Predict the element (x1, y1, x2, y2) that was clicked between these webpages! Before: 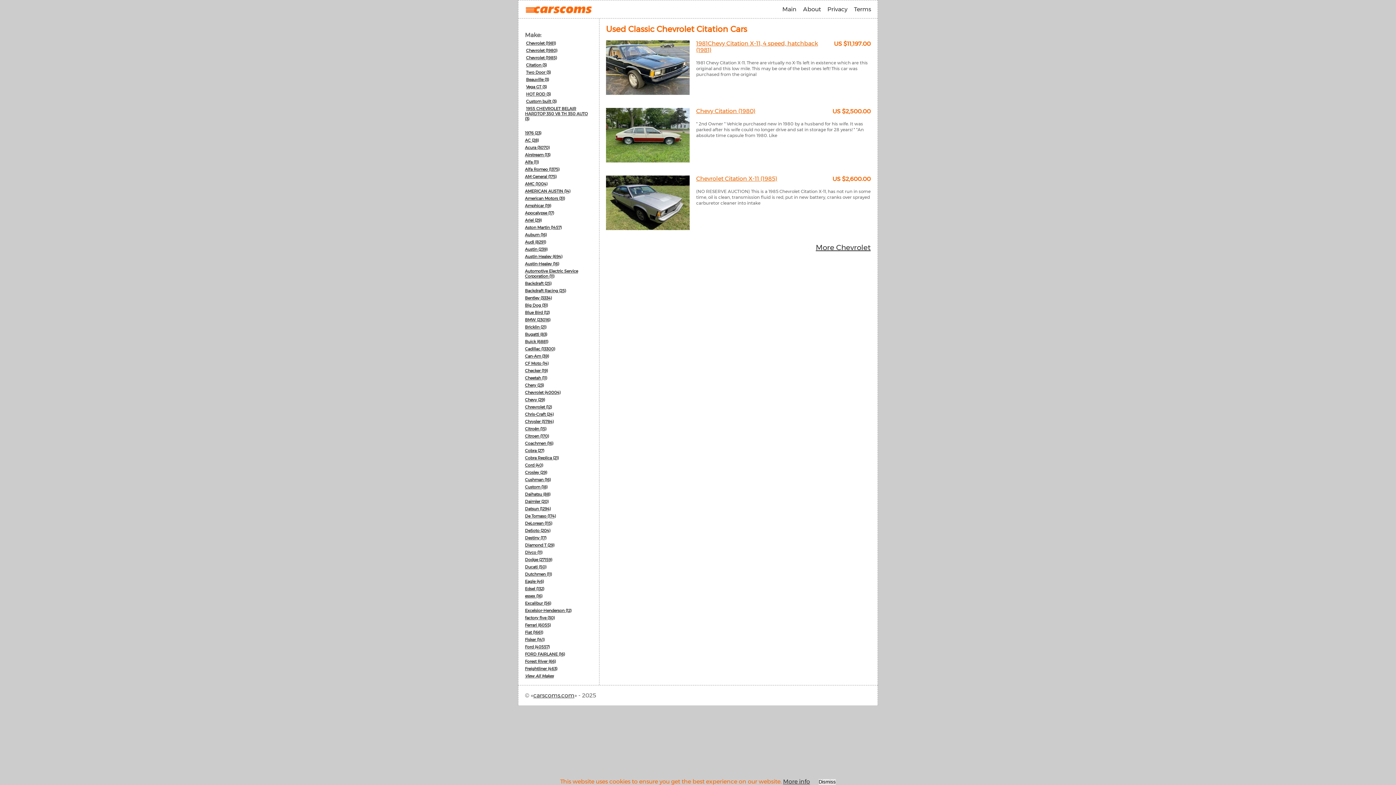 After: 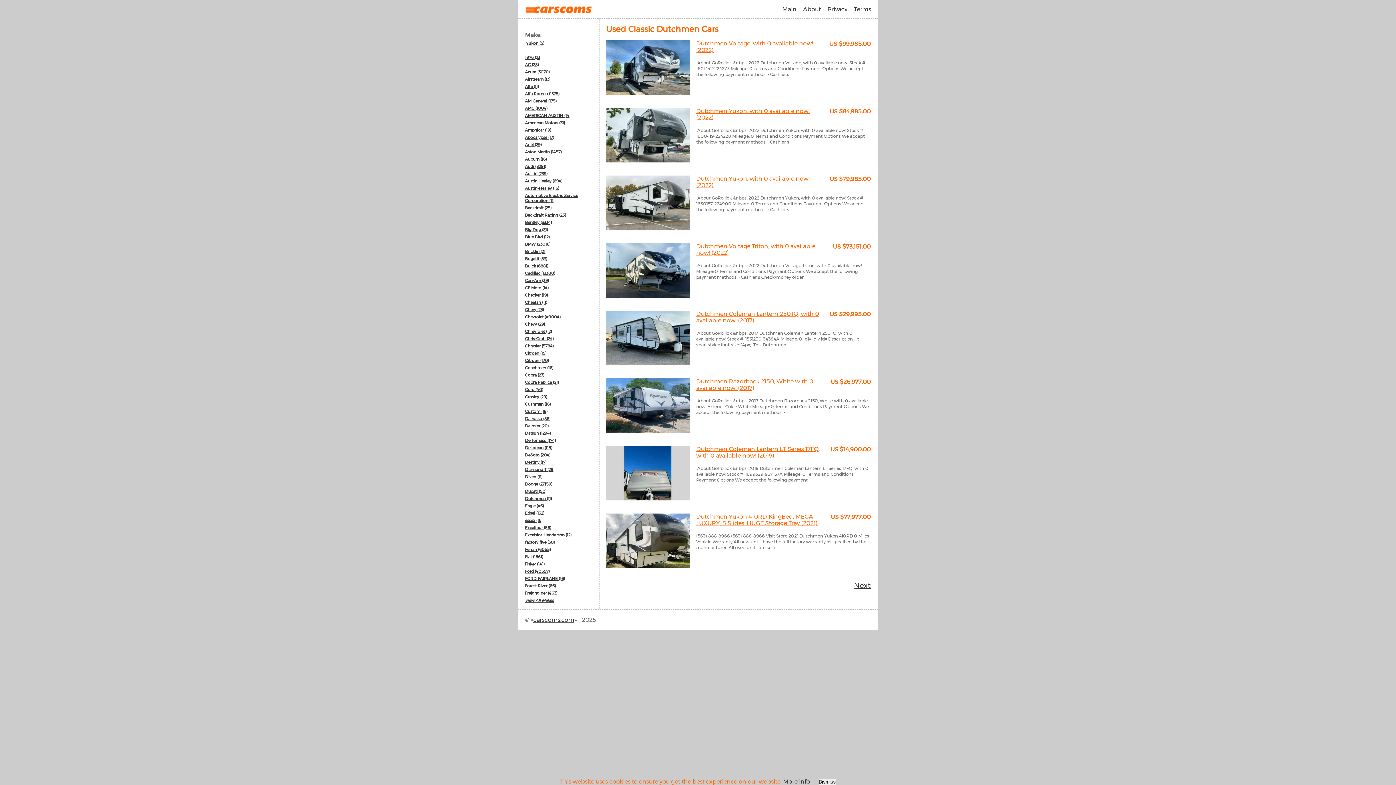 Action: bbox: (525, 572, 552, 577) label: Dutchmen (11)